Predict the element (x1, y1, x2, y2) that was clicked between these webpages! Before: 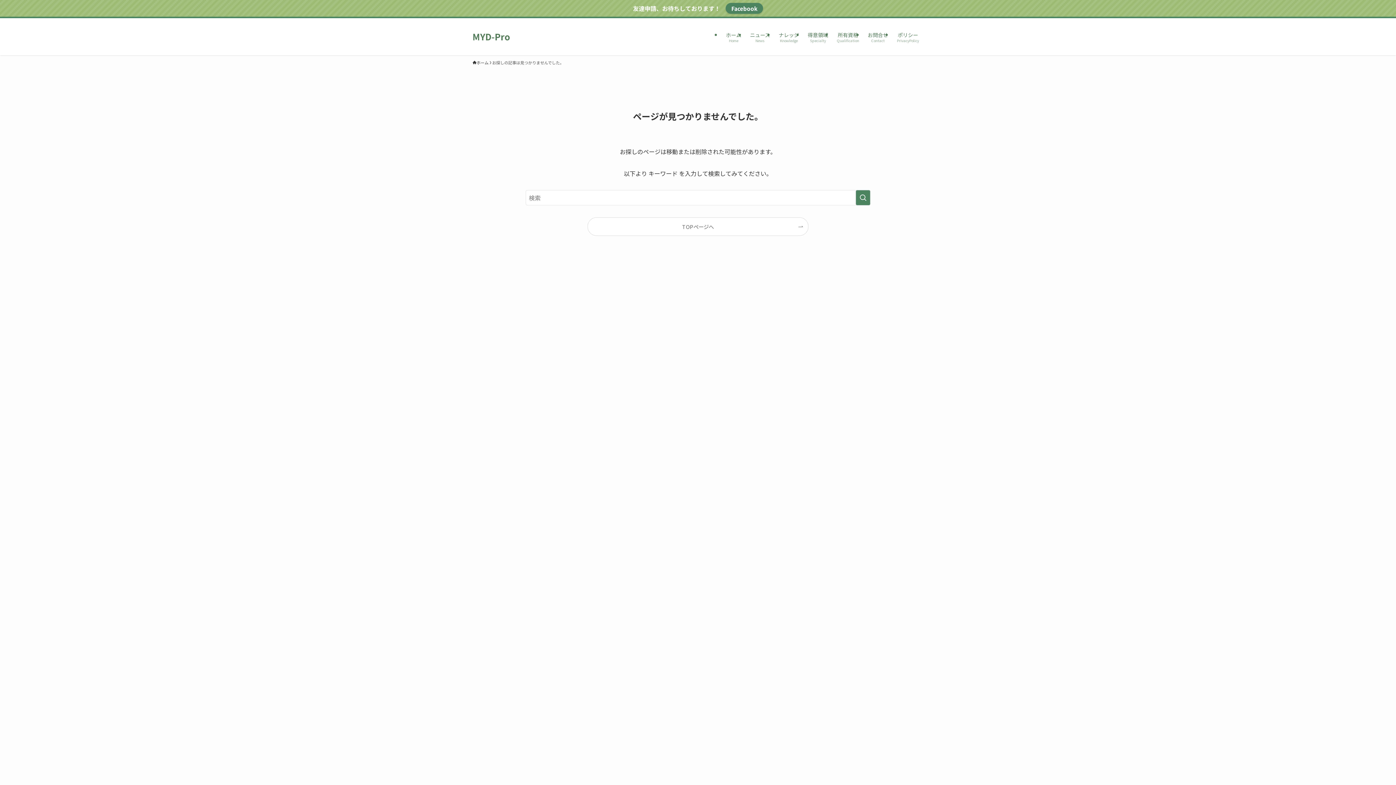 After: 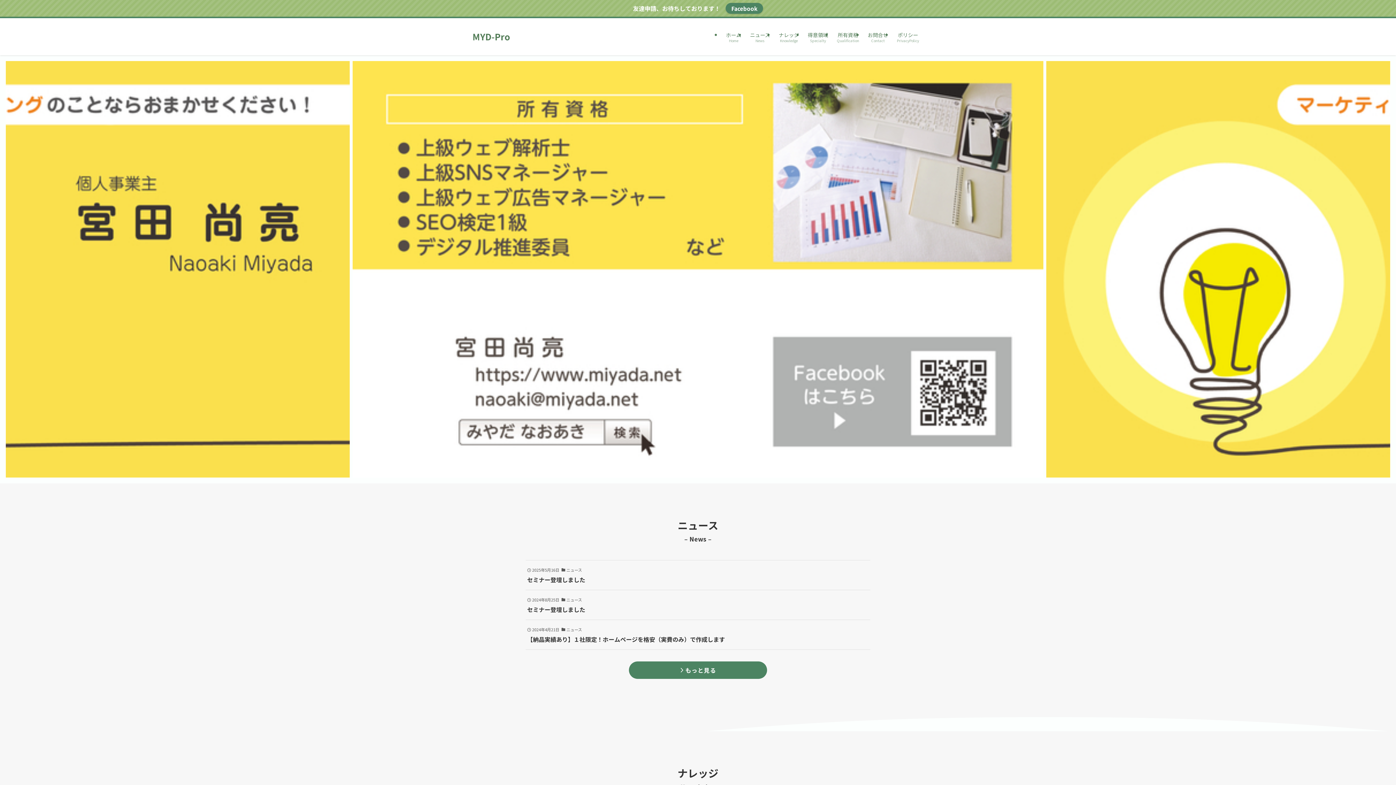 Action: label: ホーム bbox: (472, 59, 488, 65)